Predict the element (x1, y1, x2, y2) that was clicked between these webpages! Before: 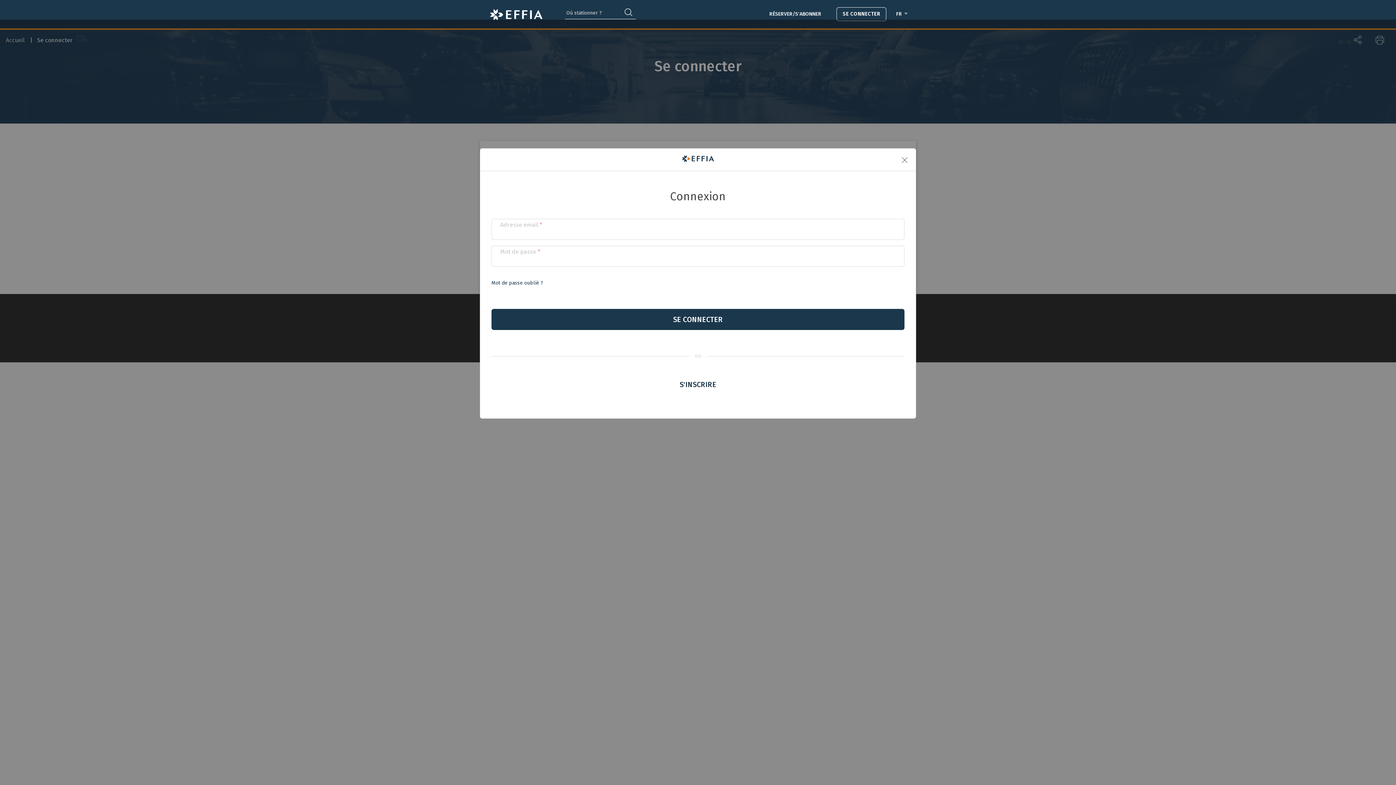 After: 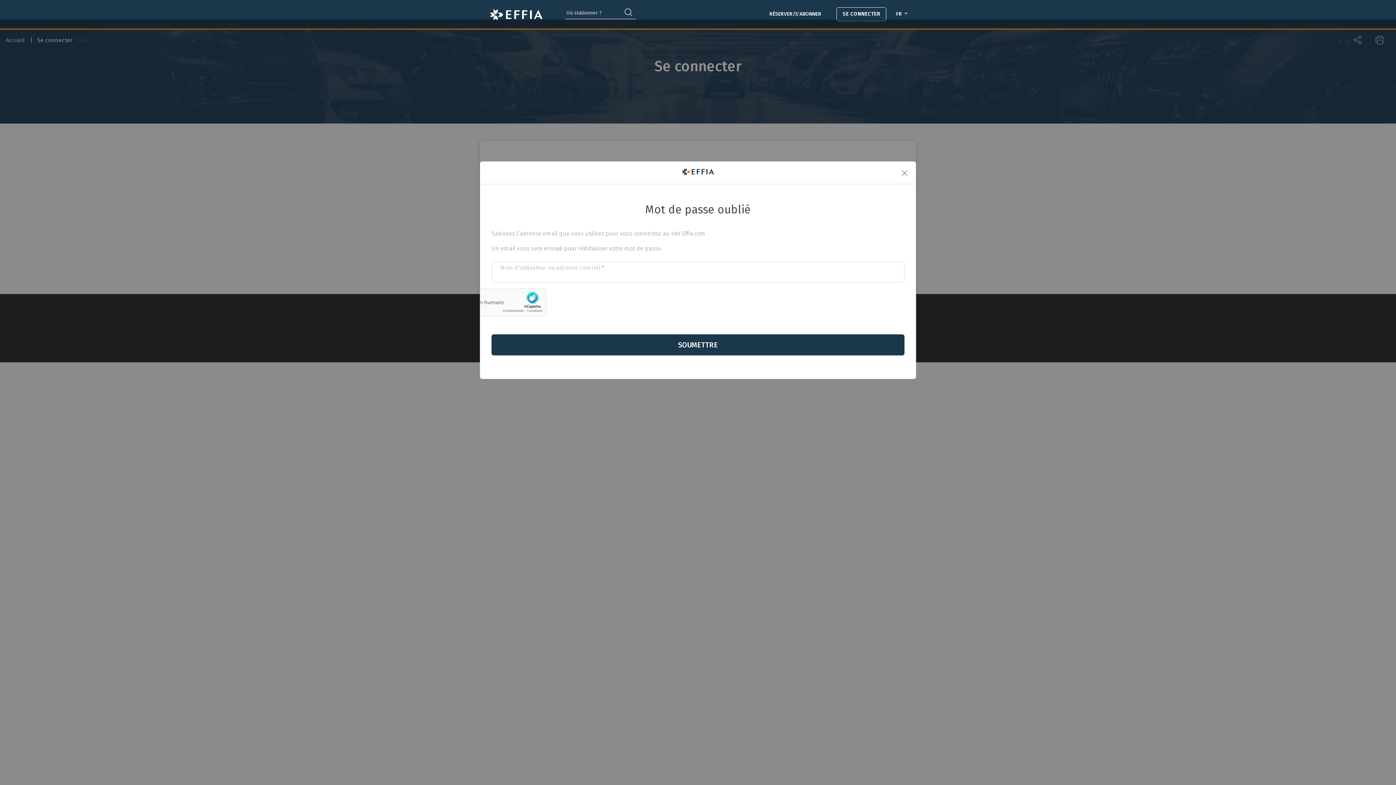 Action: label: Mot de passe oublié ? bbox: (491, 279, 543, 286)